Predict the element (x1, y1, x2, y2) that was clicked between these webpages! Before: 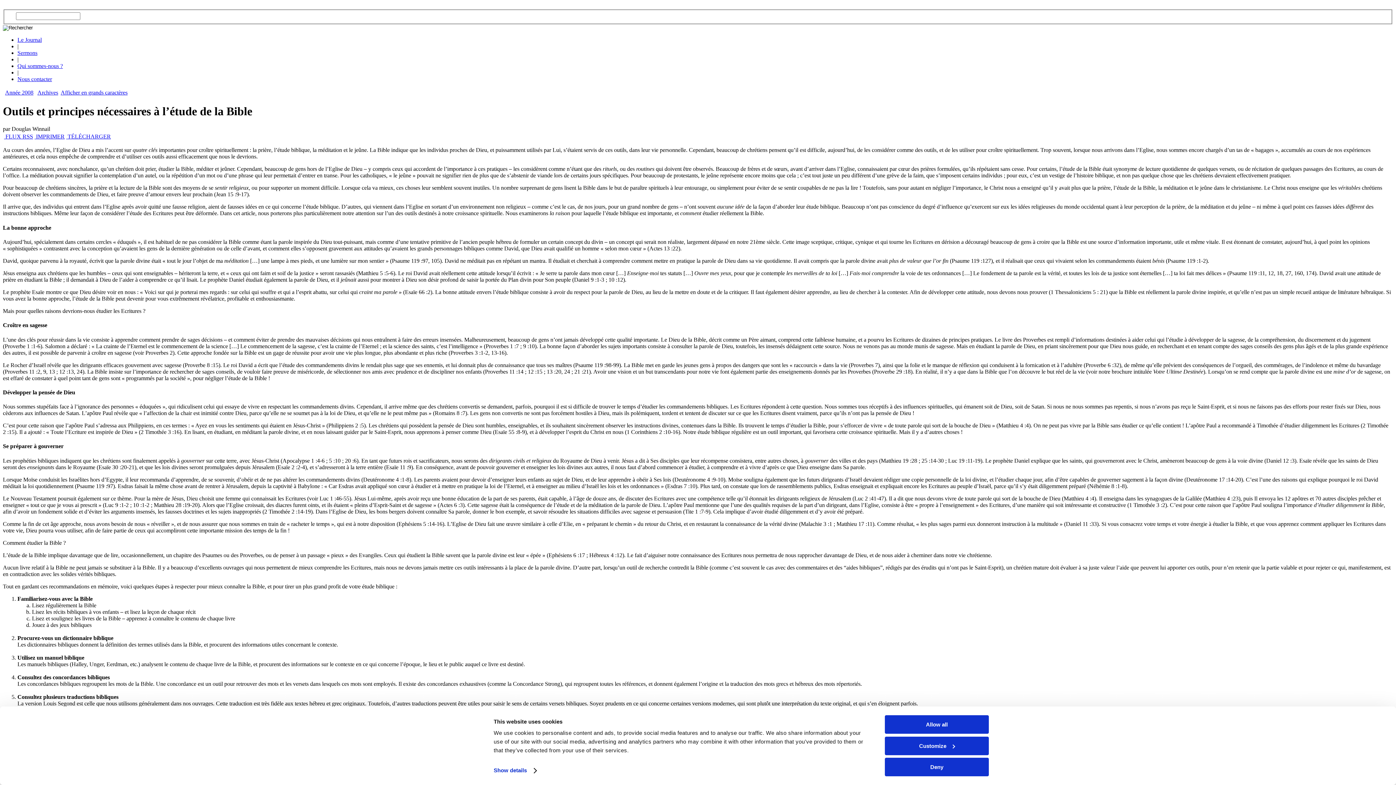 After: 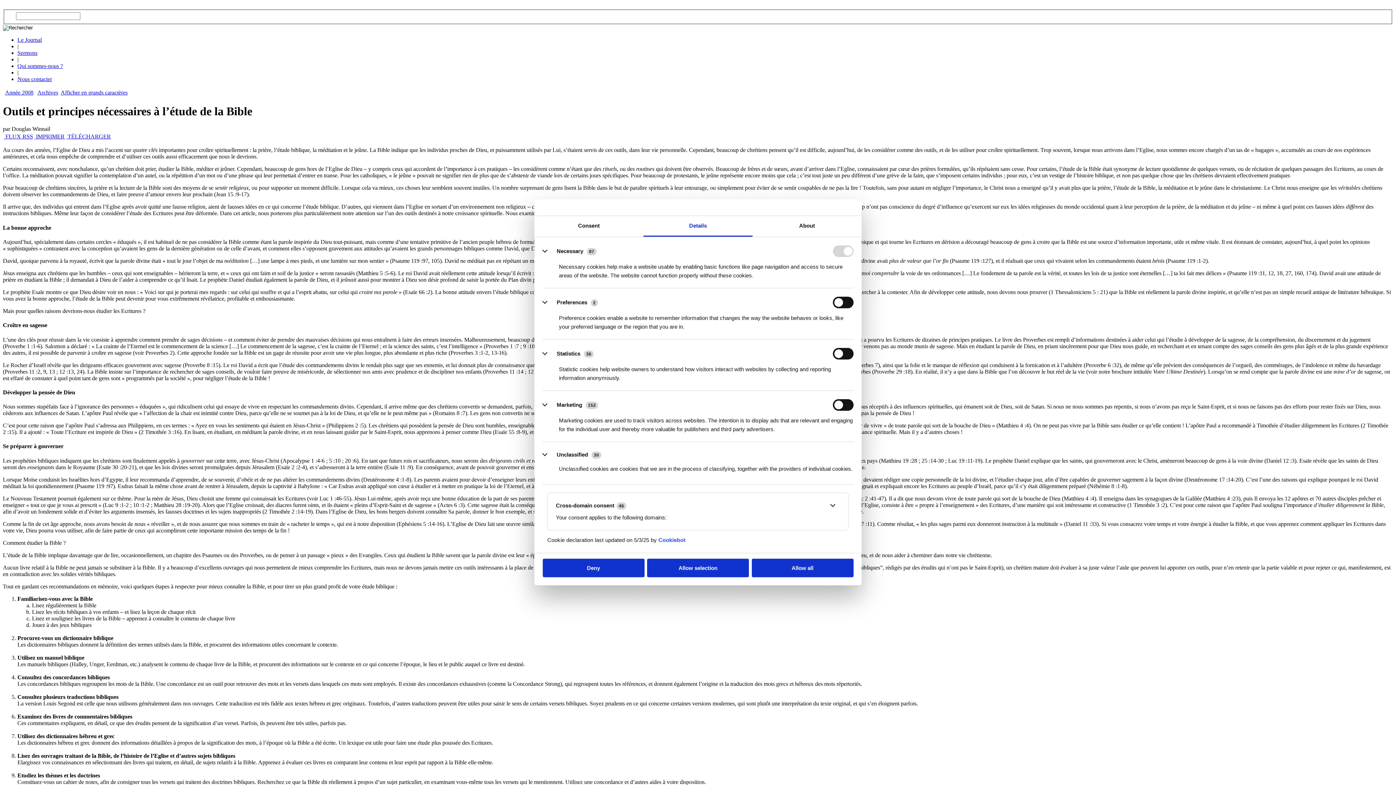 Action: bbox: (885, 736, 989, 755) label: Customize